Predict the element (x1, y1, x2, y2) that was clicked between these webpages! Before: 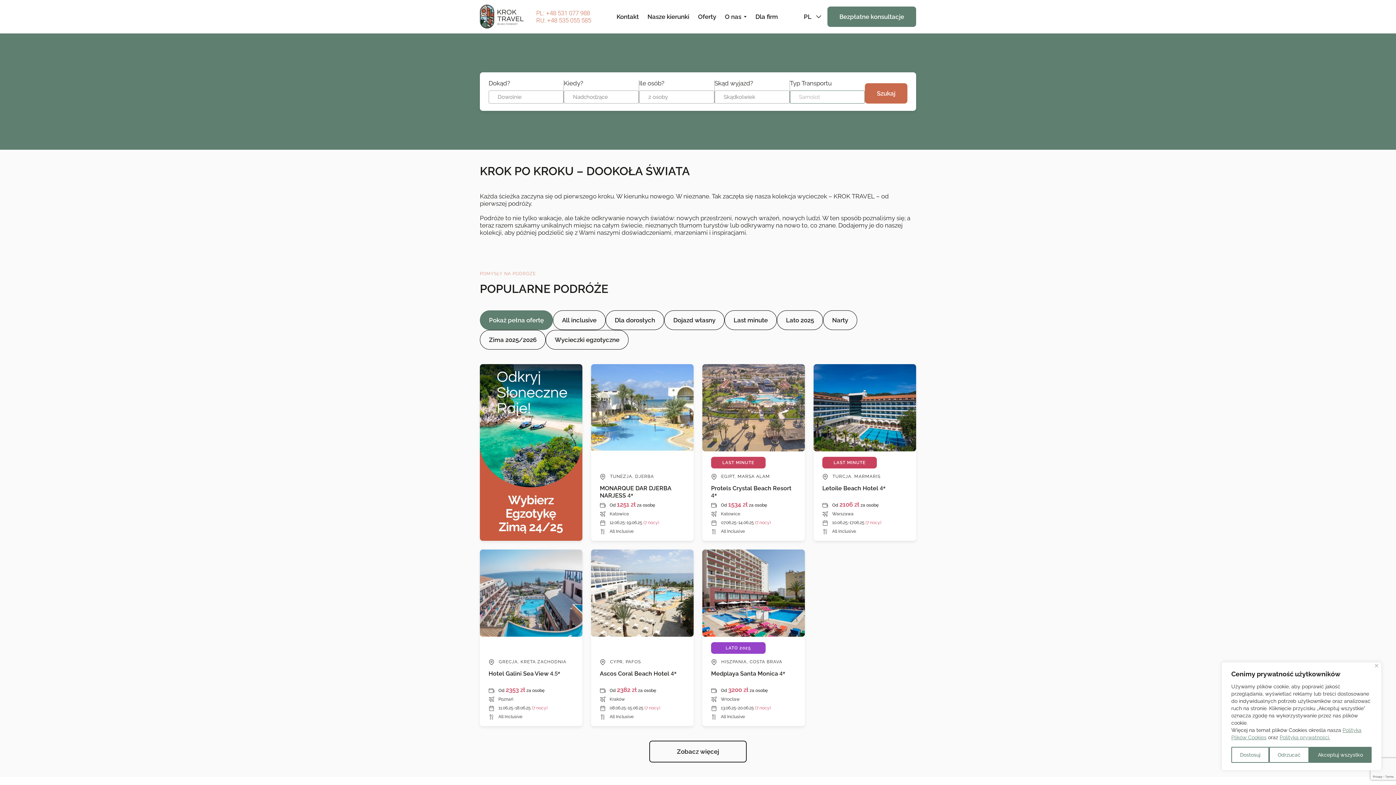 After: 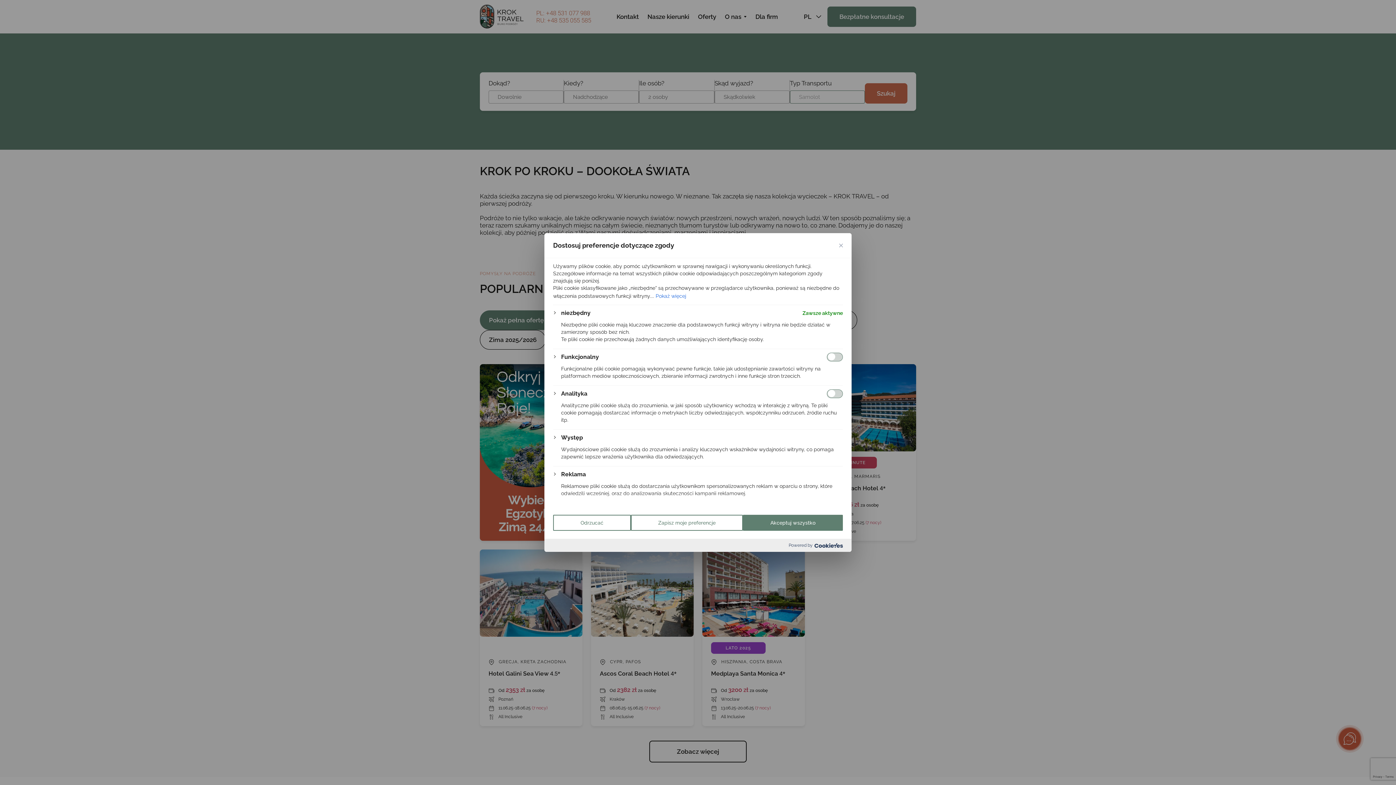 Action: bbox: (1231, 747, 1269, 763) label: Dostosuj